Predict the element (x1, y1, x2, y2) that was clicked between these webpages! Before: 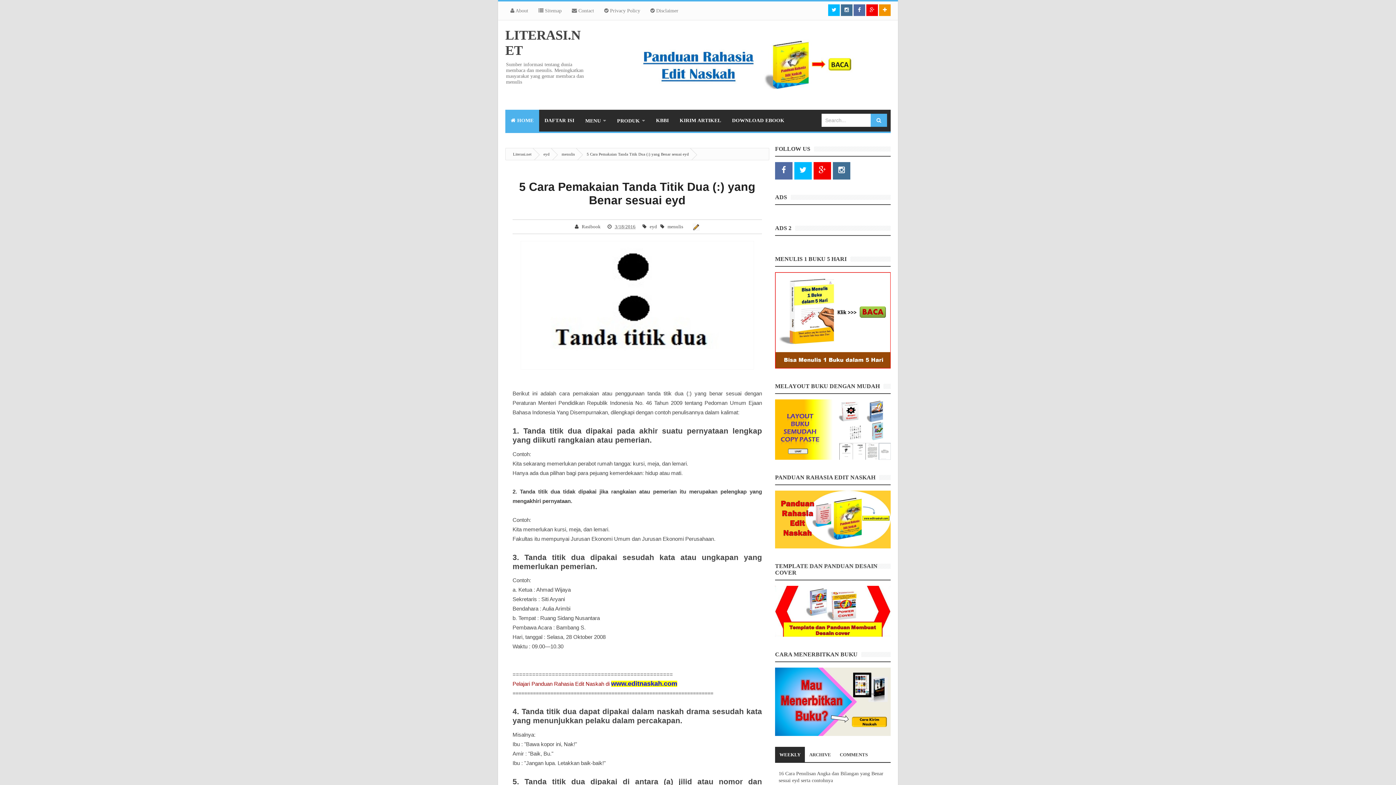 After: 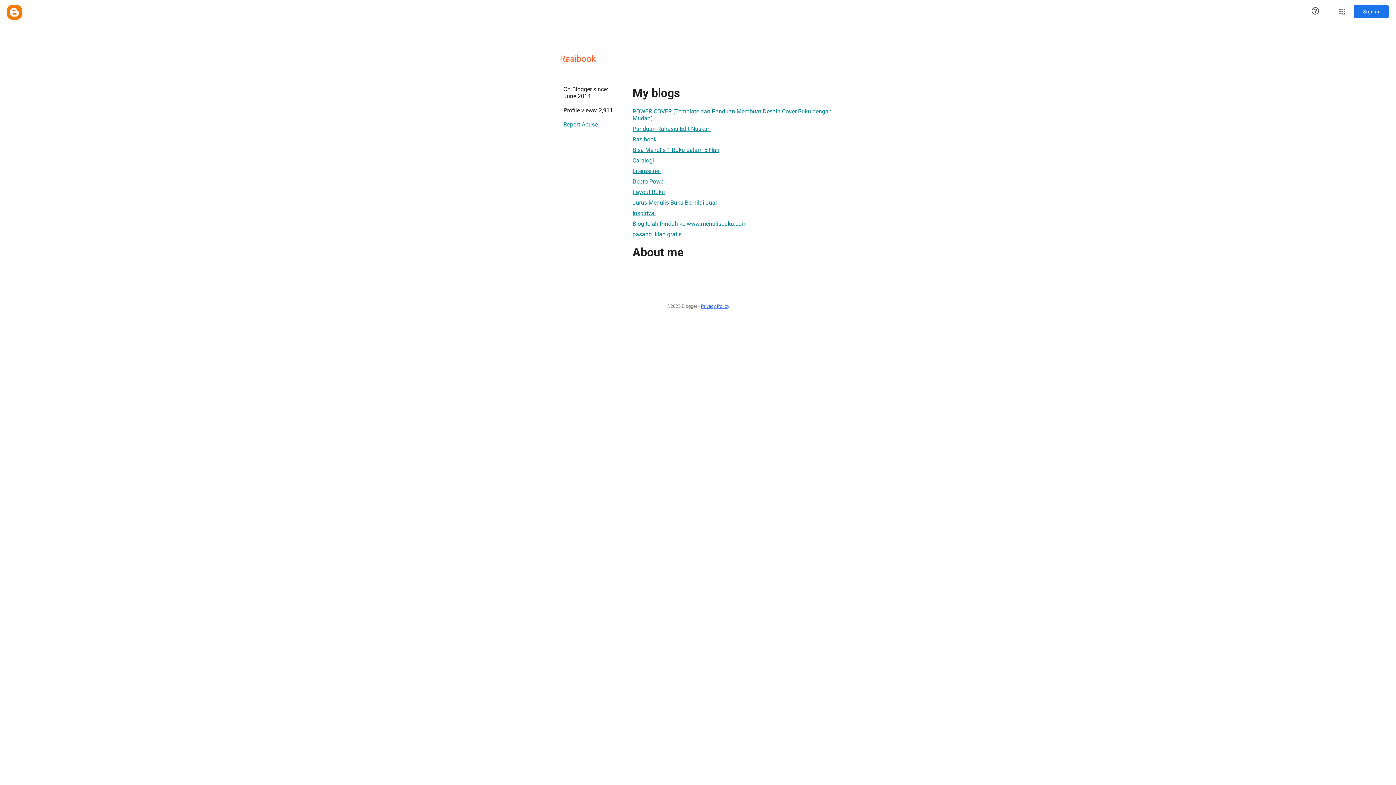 Action: label: Rasibook bbox: (579, 222, 603, 230)